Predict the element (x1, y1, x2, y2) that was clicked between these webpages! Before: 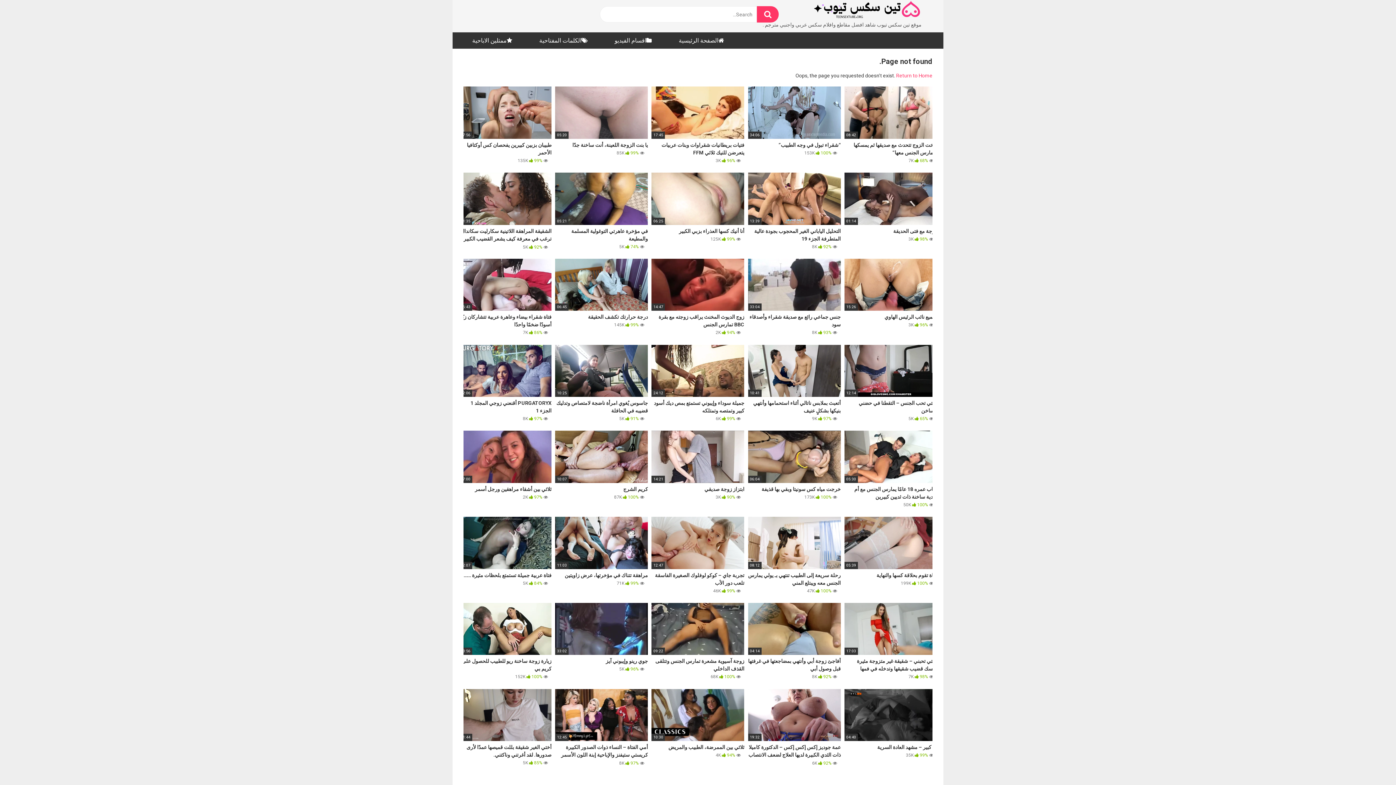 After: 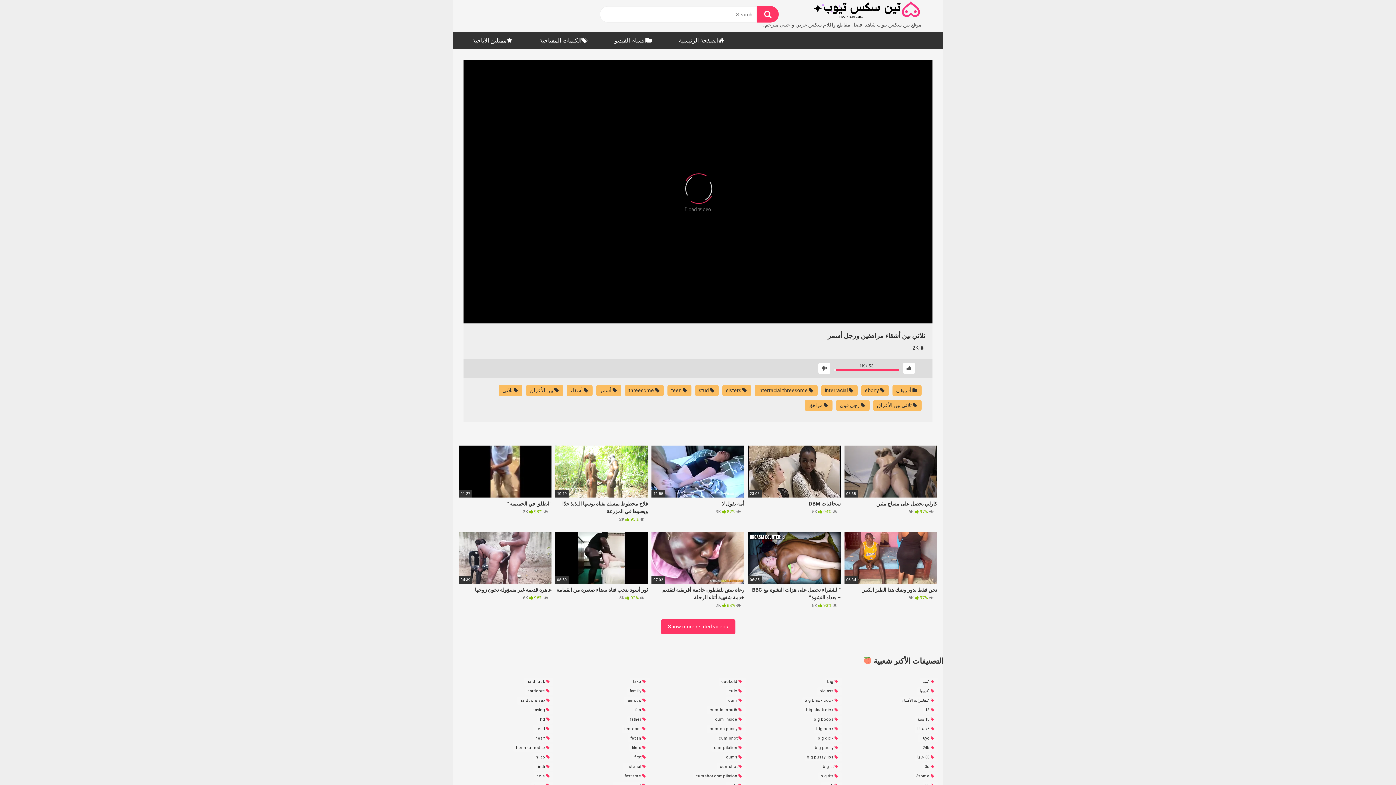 Action: label: 07:00
ثلاثي بين أشقاء مراهقين ورجل أسمر
 2K  97% bbox: (458, 431, 551, 508)